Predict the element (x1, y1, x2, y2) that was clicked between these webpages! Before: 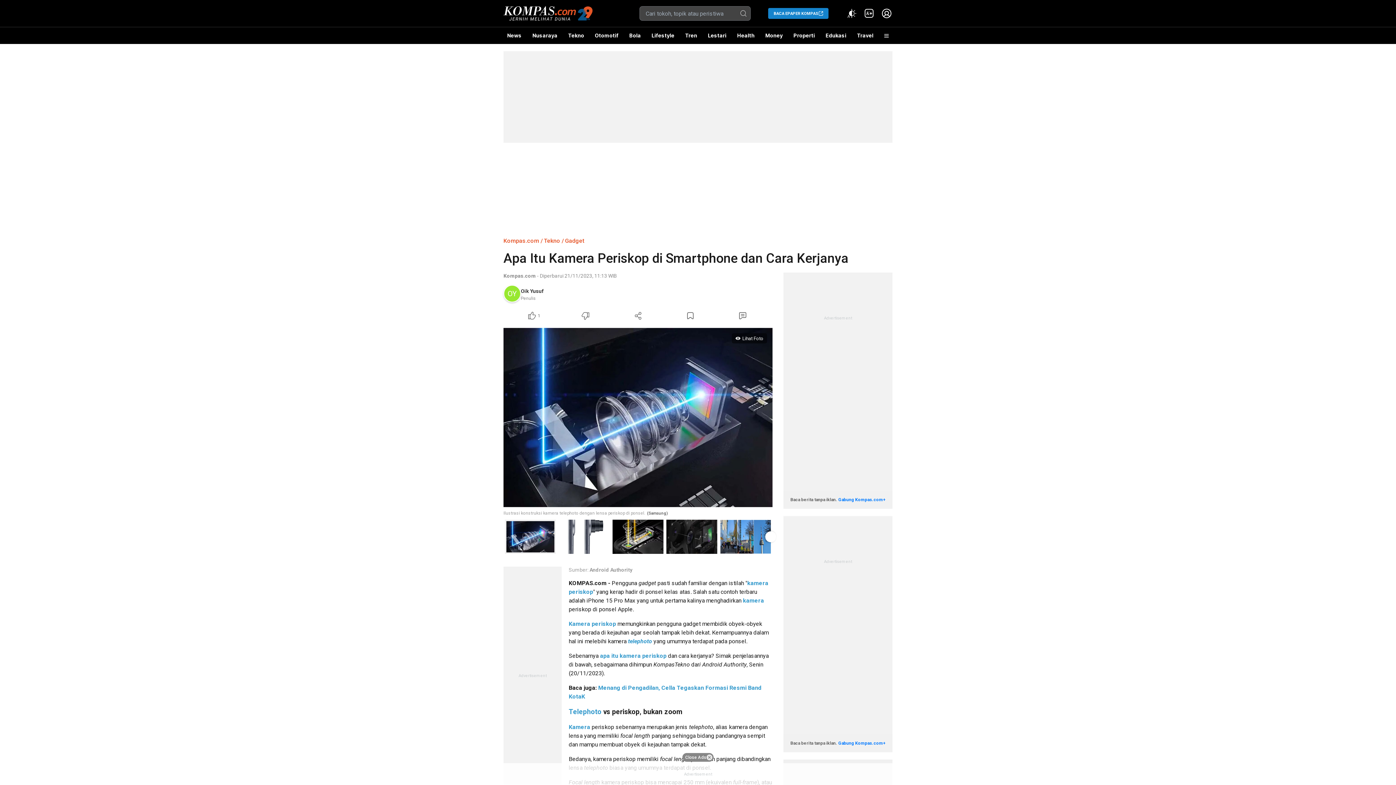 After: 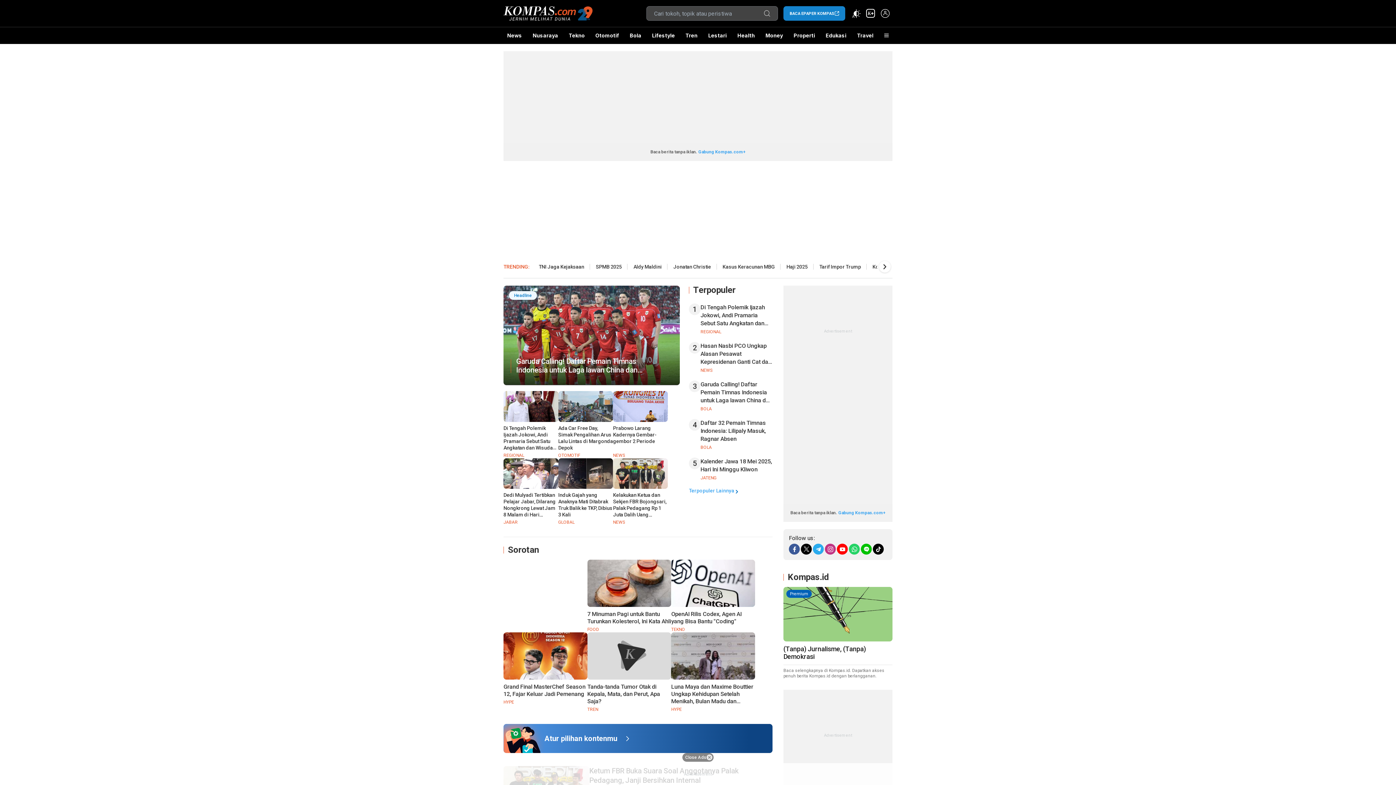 Action: label: Kompas.com bbox: (503, 237, 539, 244)